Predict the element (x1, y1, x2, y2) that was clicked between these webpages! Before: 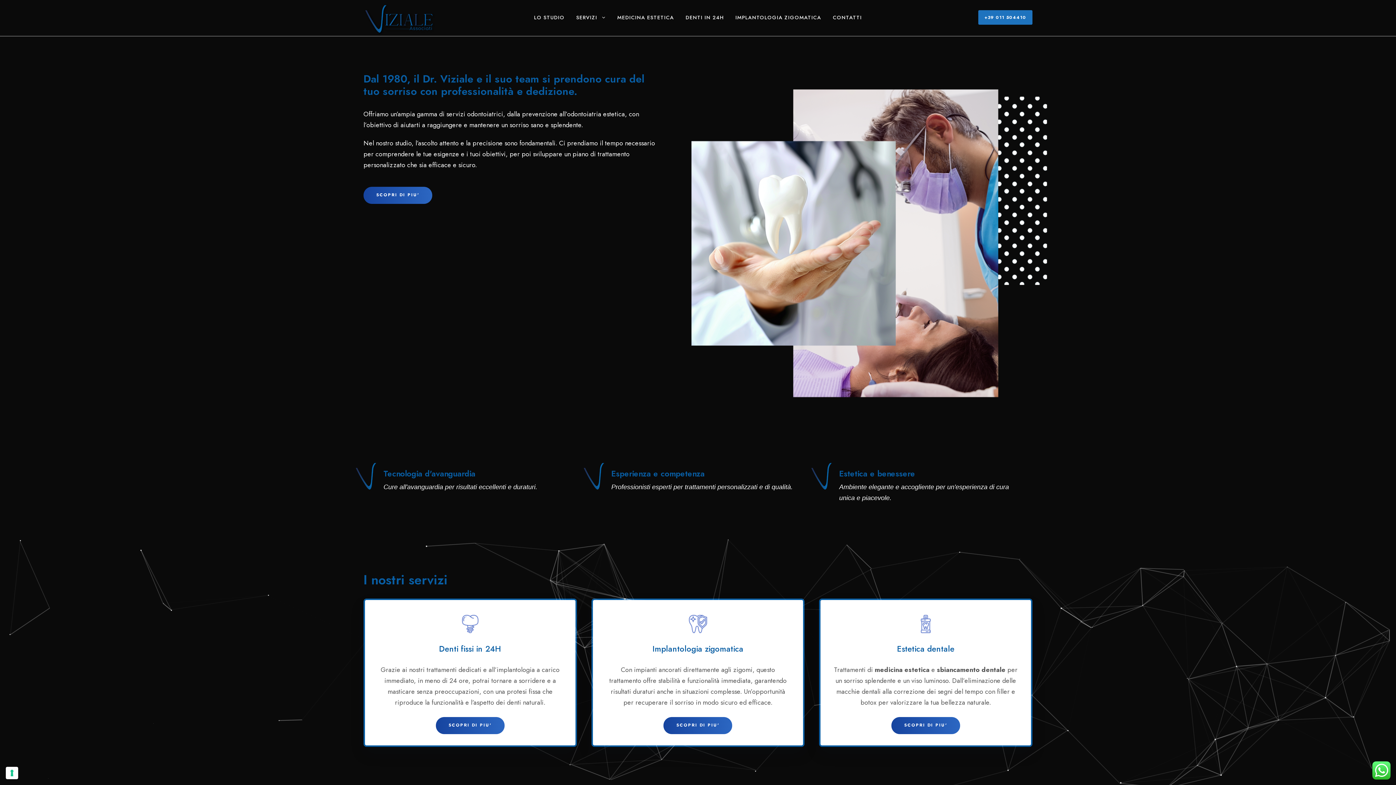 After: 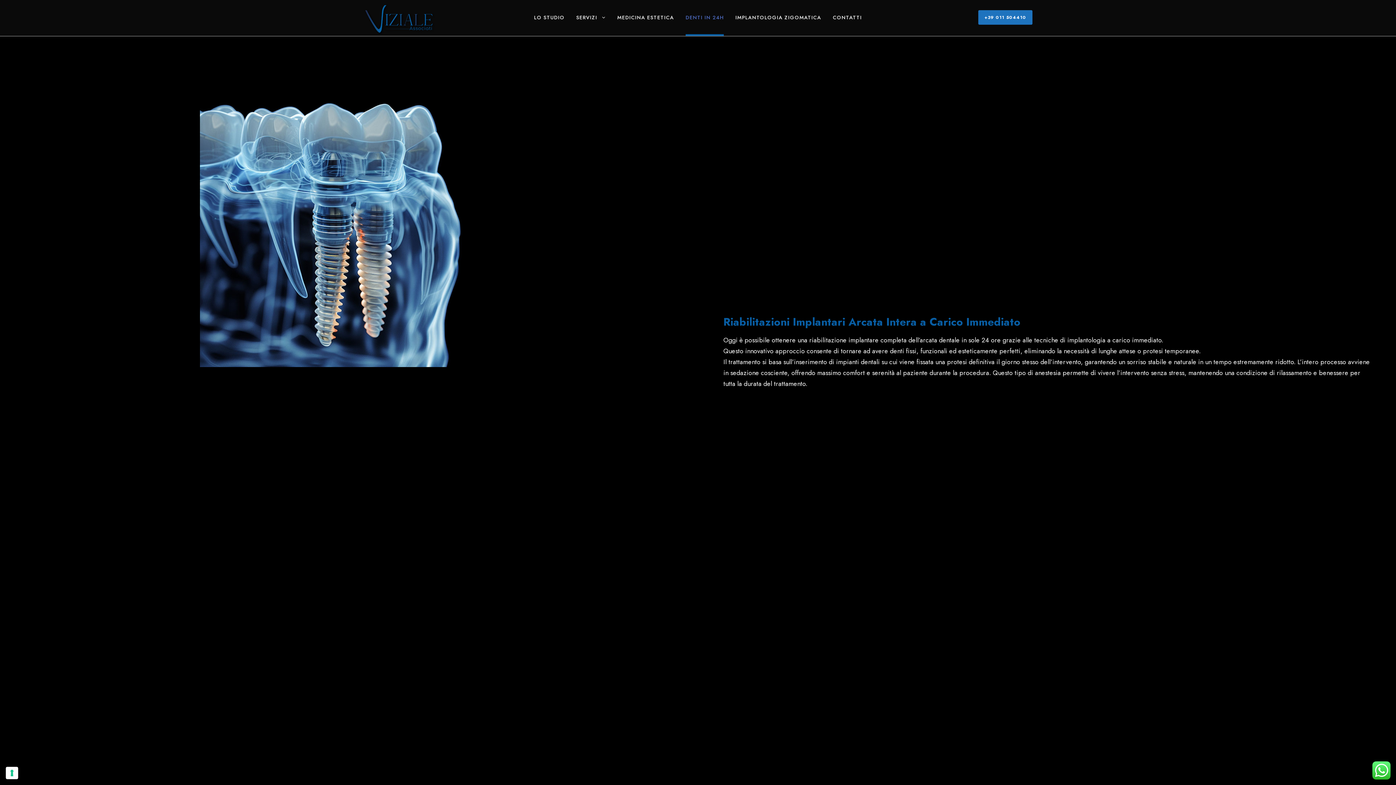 Action: label: SCOPRI DI PIU' bbox: (435, 717, 504, 734)